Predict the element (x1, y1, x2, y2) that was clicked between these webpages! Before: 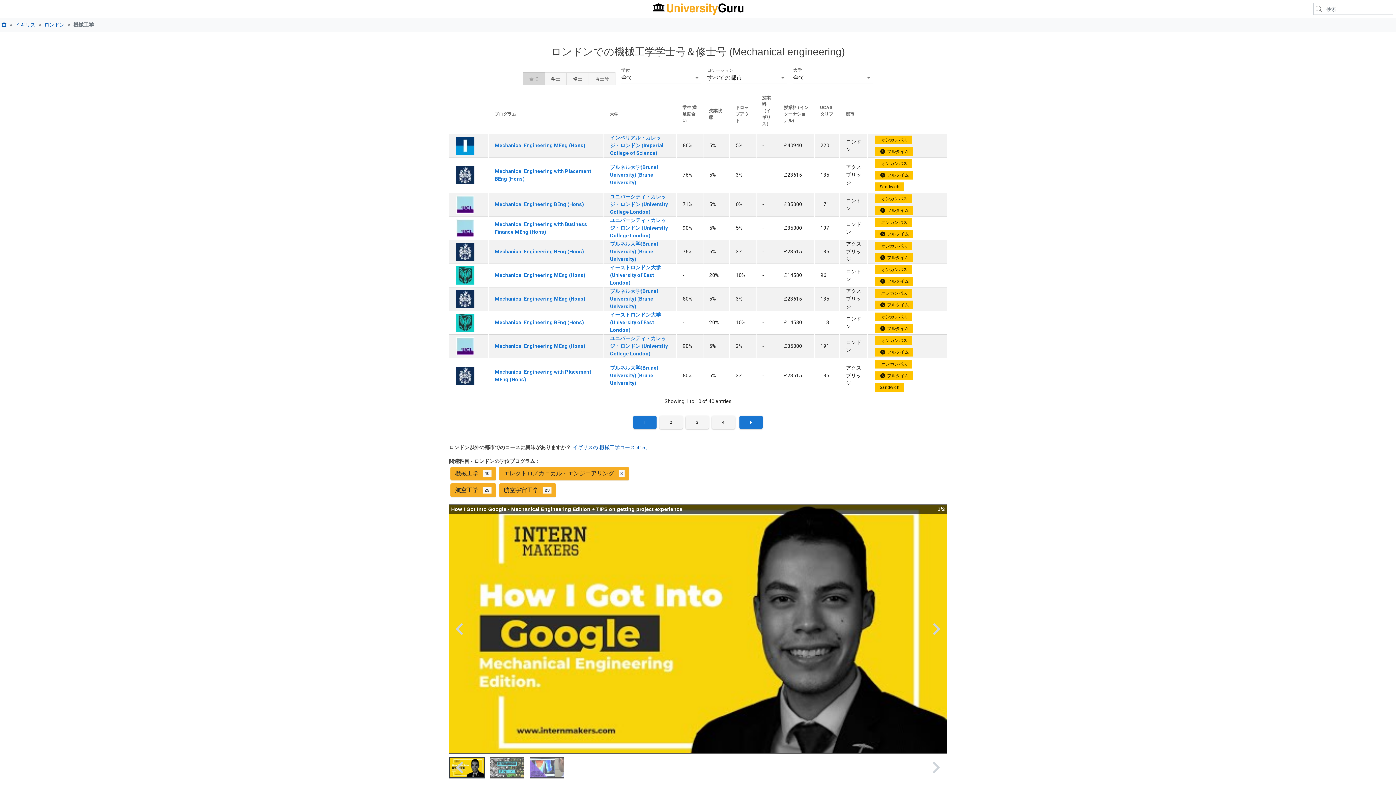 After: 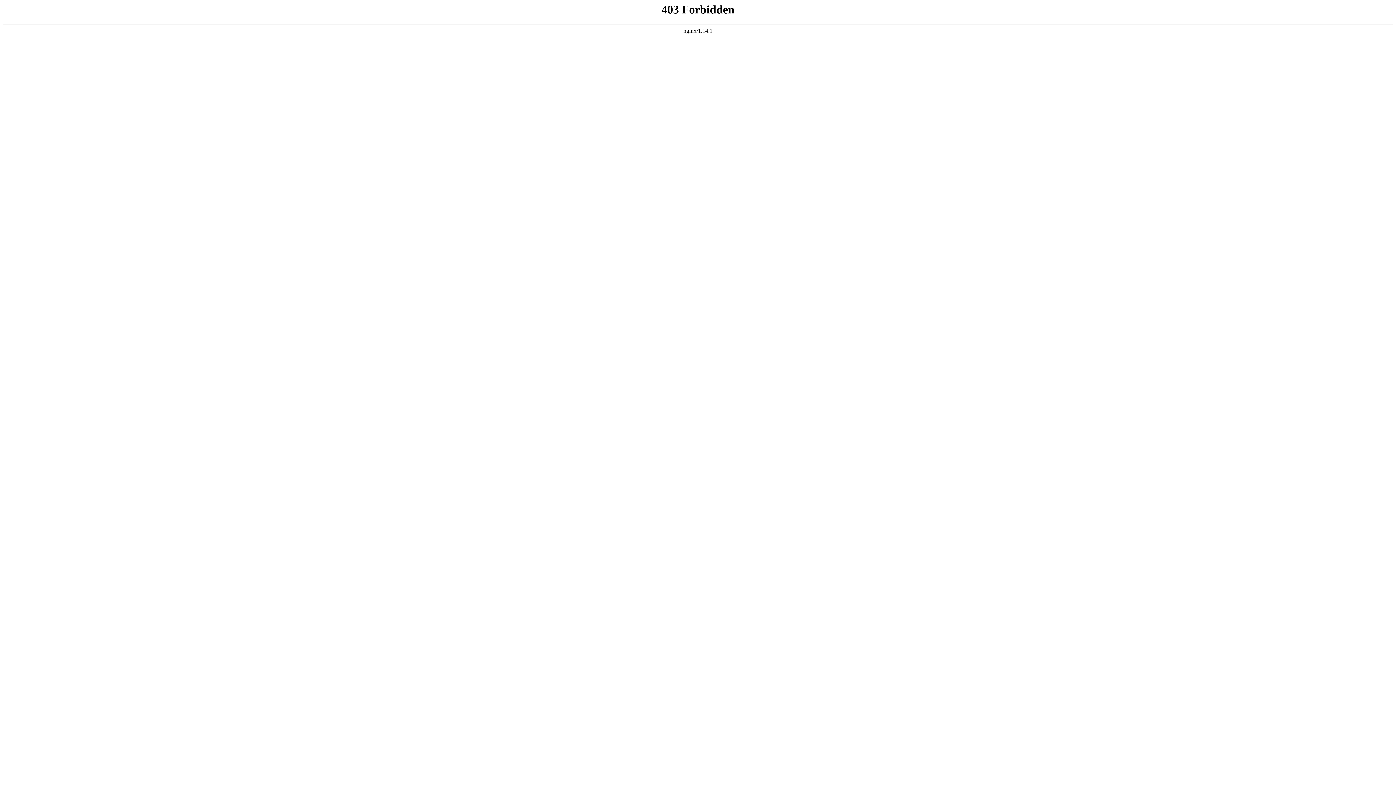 Action: bbox: (499, 466, 629, 480) label: エレクトロメカニカル・エンジニアリング   3